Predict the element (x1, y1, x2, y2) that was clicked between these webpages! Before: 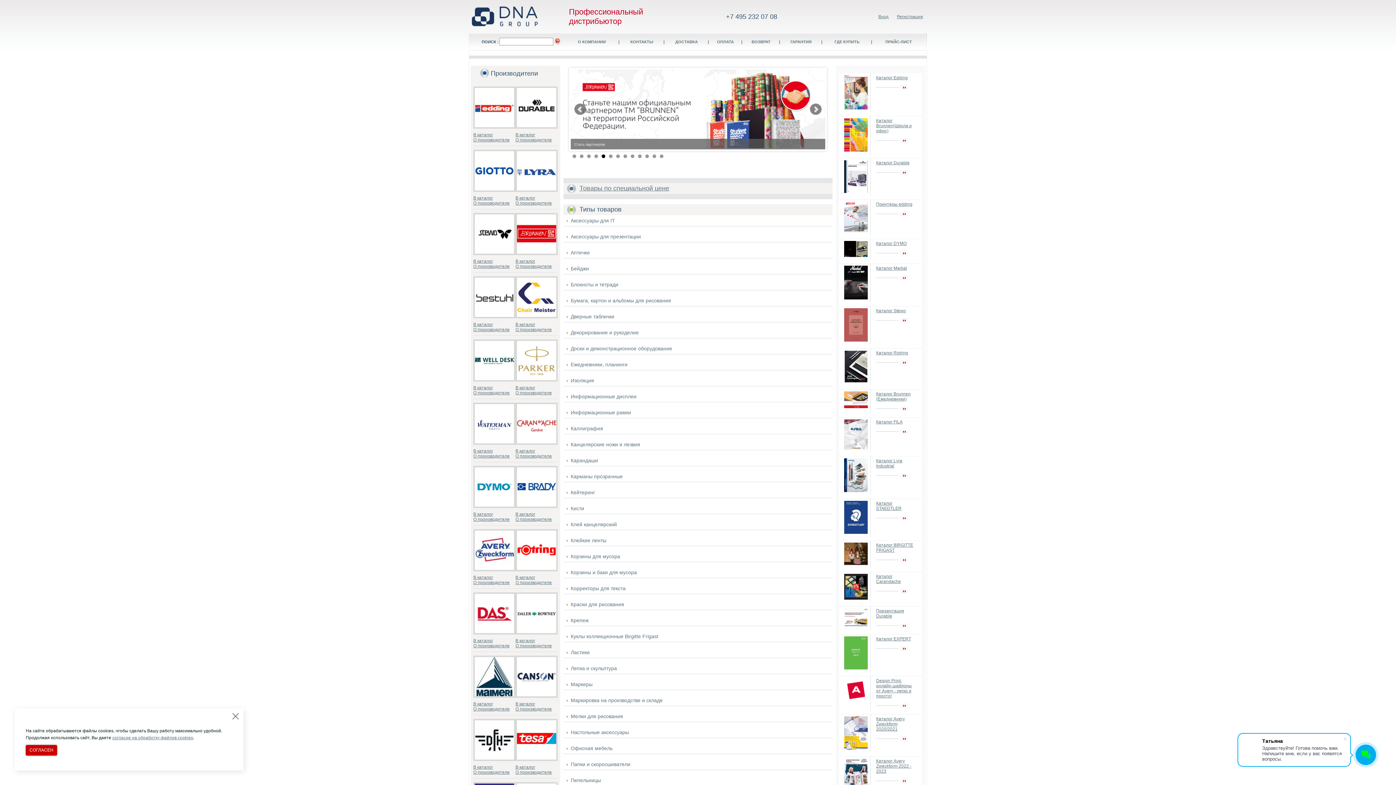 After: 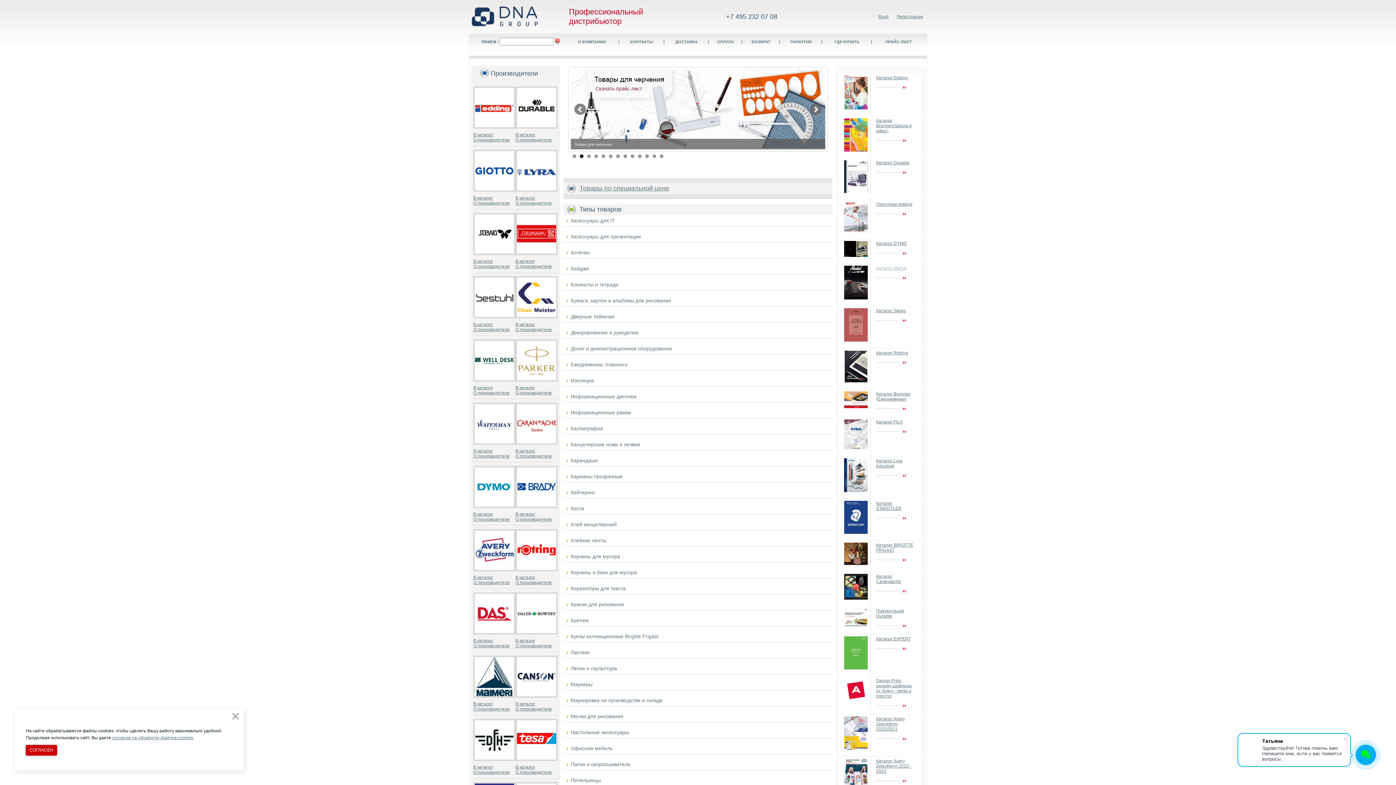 Action: bbox: (876, 265, 907, 270) label: Каталог Markal